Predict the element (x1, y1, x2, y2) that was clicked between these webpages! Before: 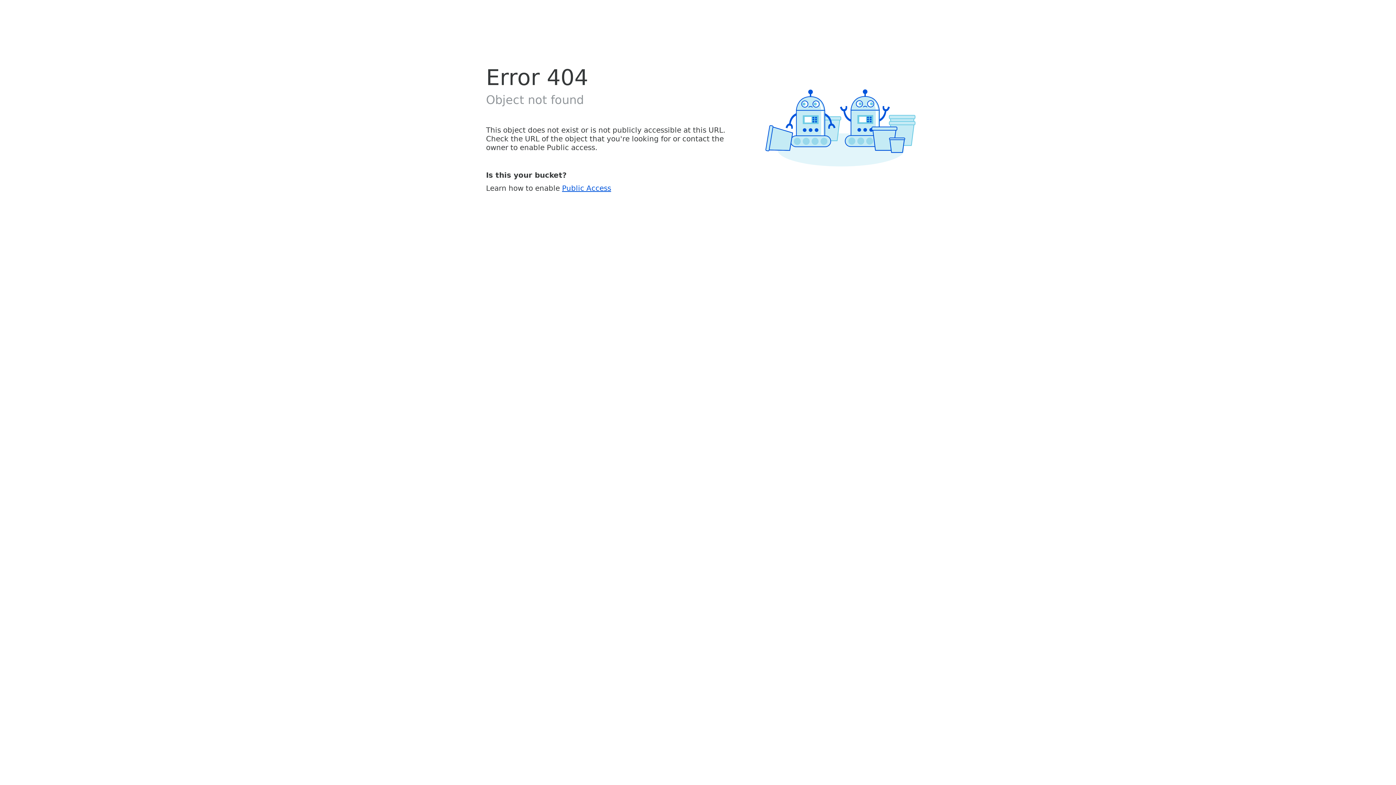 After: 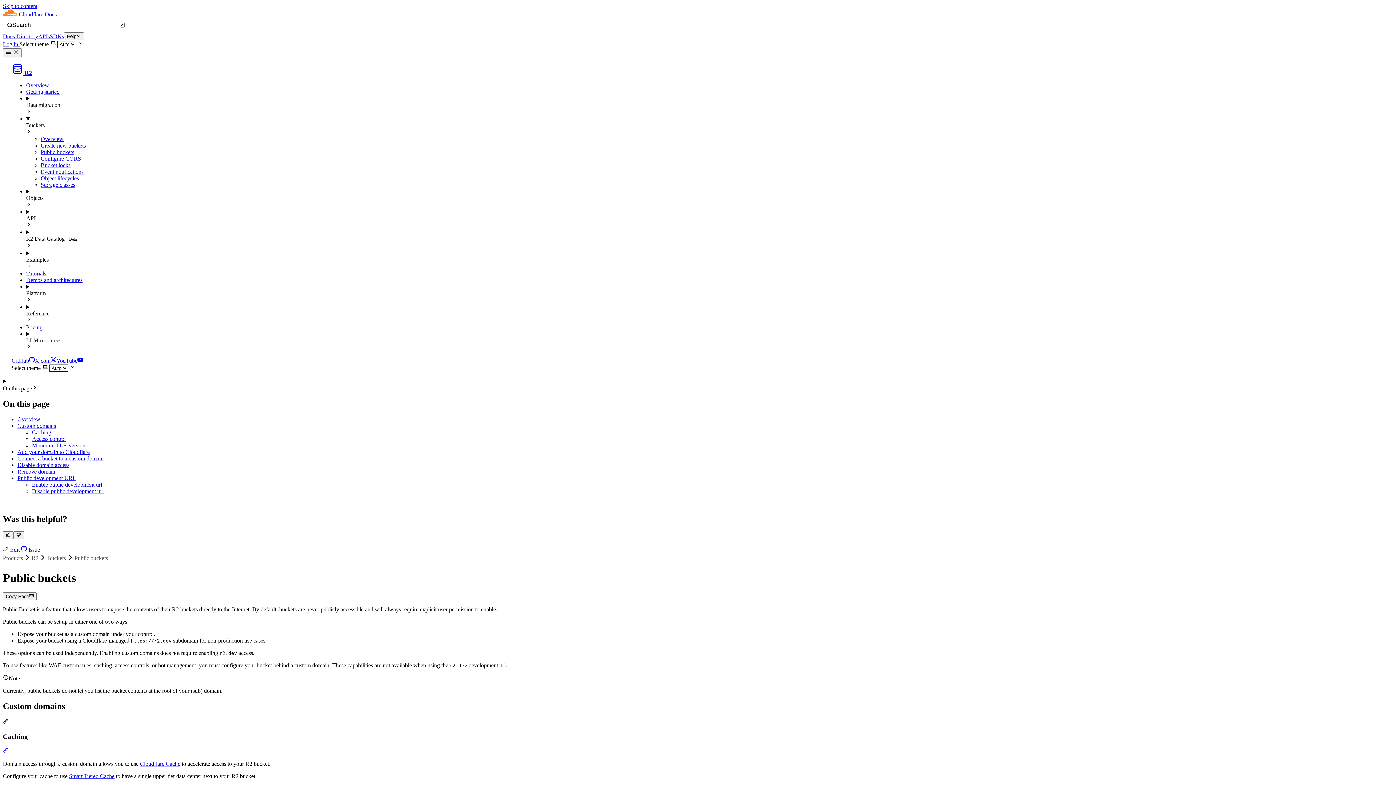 Action: bbox: (562, 183, 611, 192) label: Public Access